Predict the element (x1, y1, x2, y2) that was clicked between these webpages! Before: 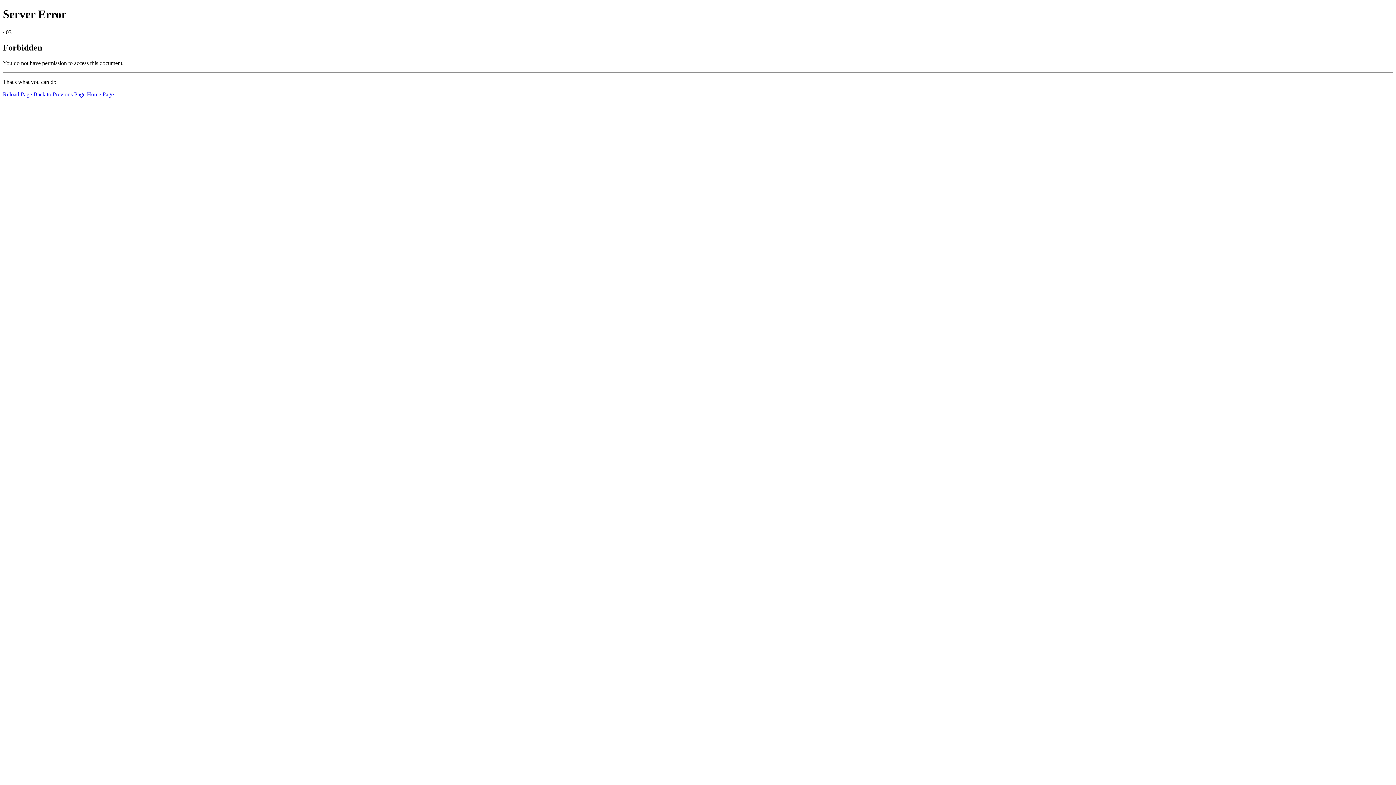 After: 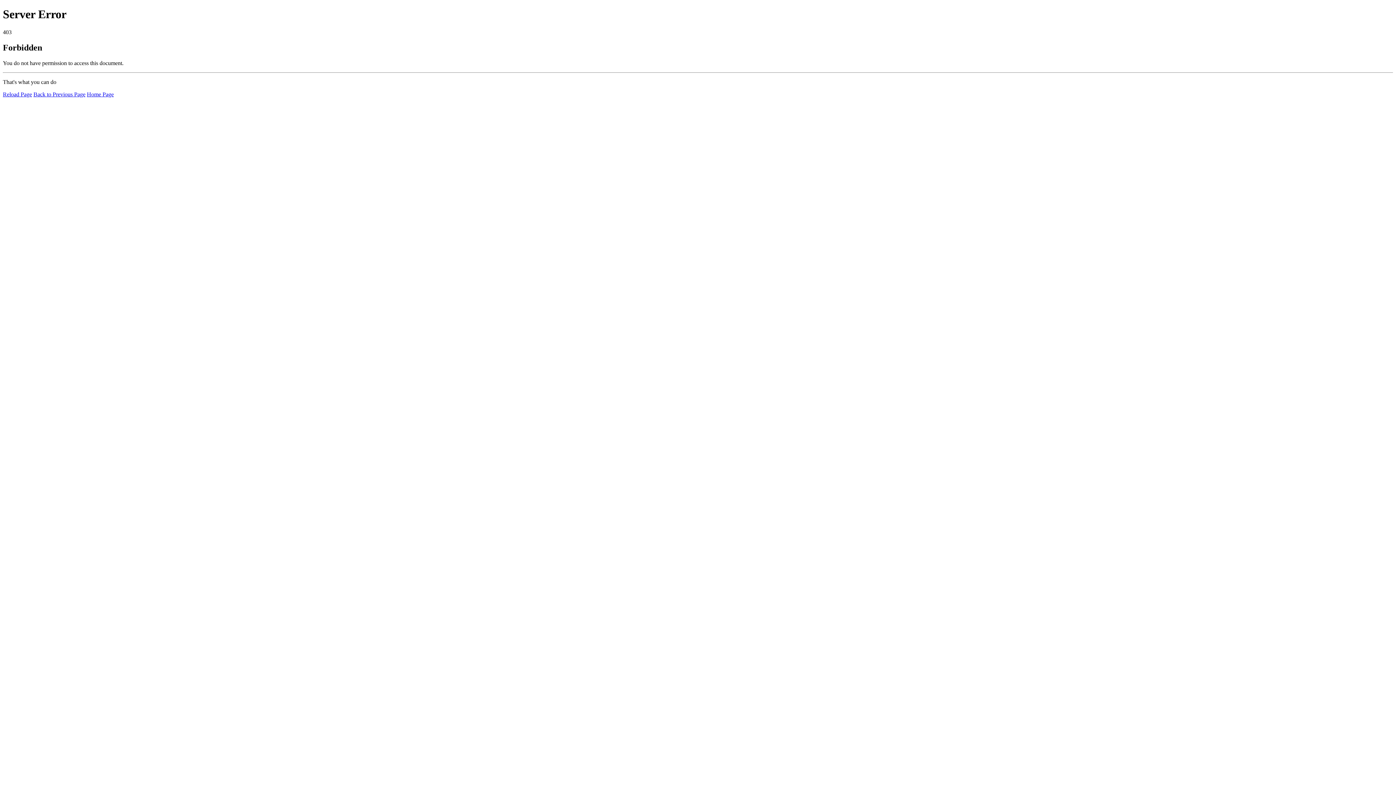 Action: bbox: (2, 91, 32, 97) label: Reload Page